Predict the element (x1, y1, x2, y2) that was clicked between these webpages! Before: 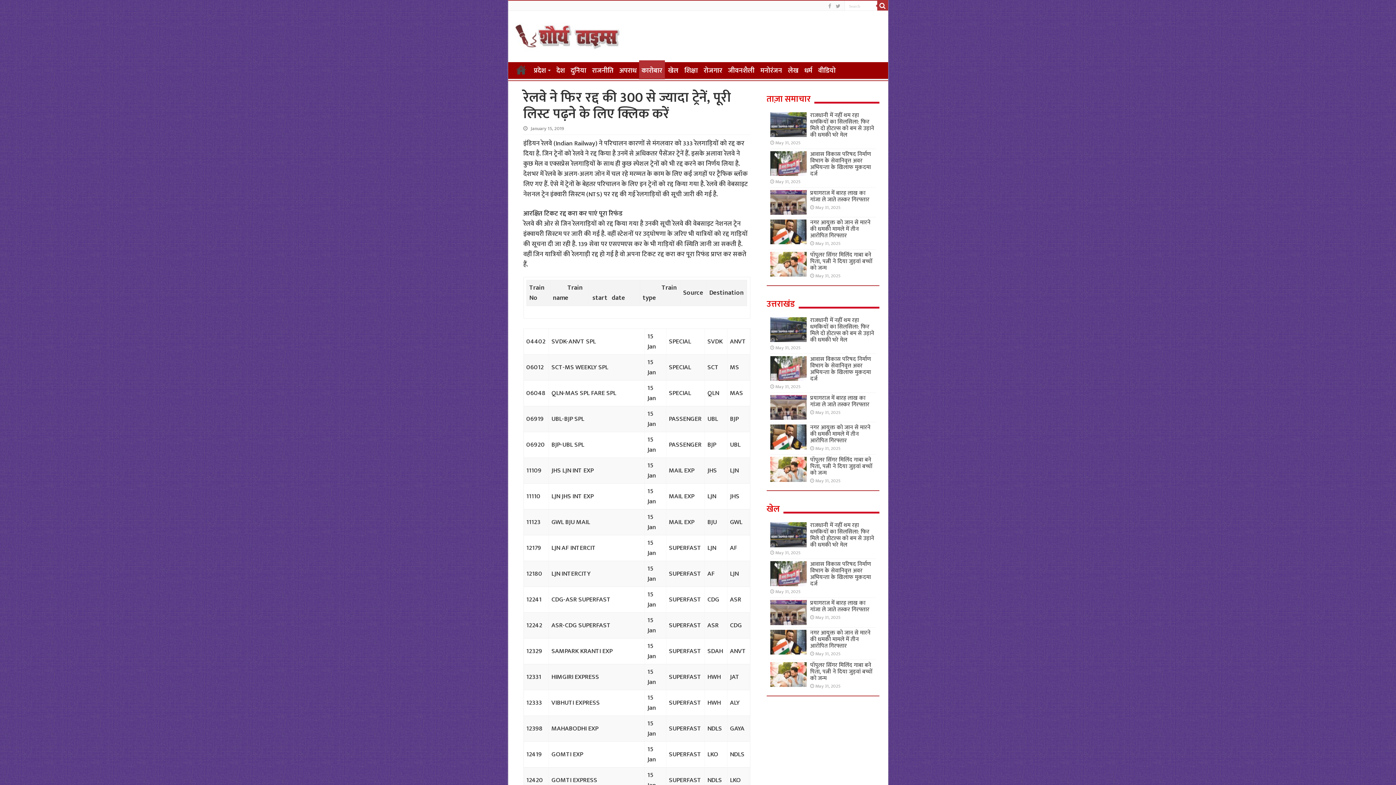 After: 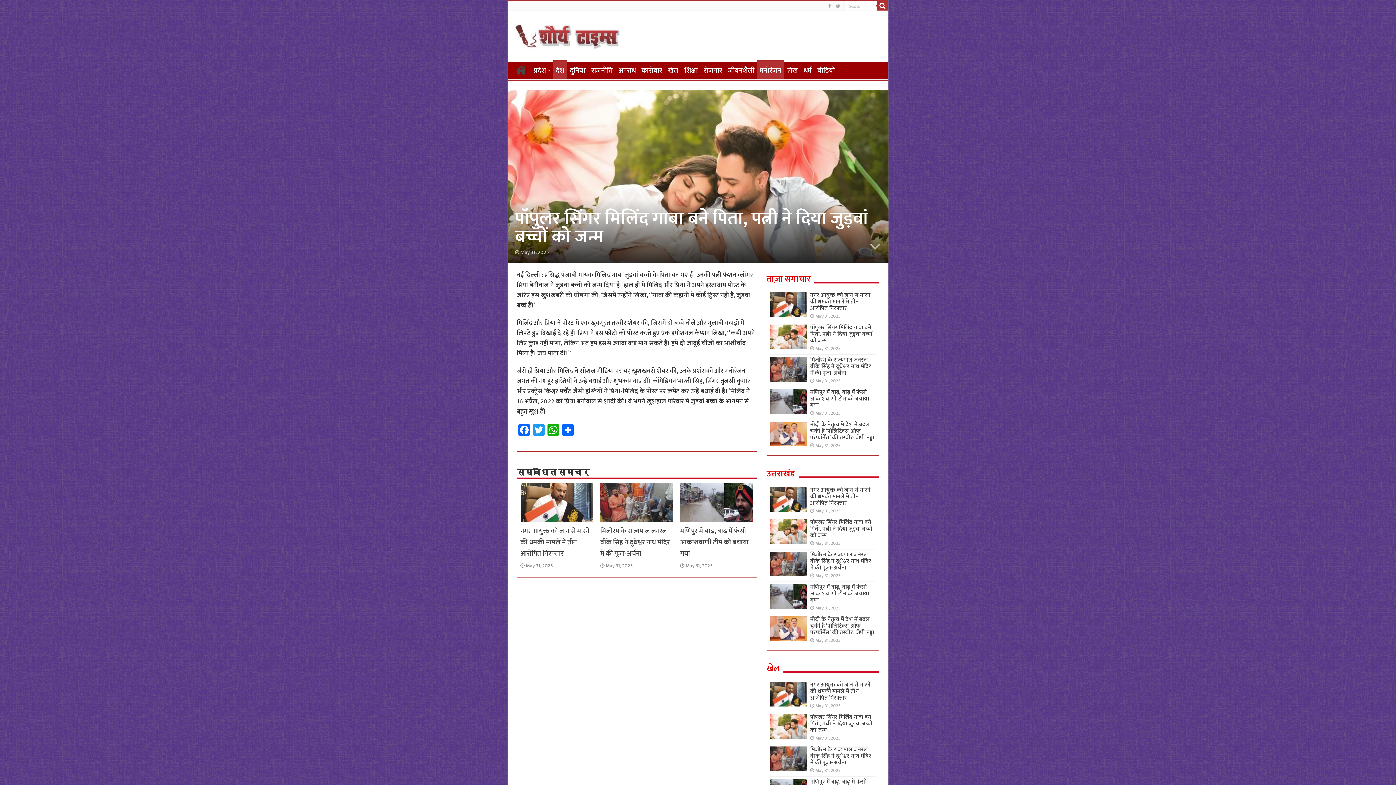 Action: label: पॉपुलर सिंगर मिलिंद गाबा बने पिता, पत्नी ने दिया जुड़वां बच्चों को जन्म bbox: (810, 250, 872, 273)